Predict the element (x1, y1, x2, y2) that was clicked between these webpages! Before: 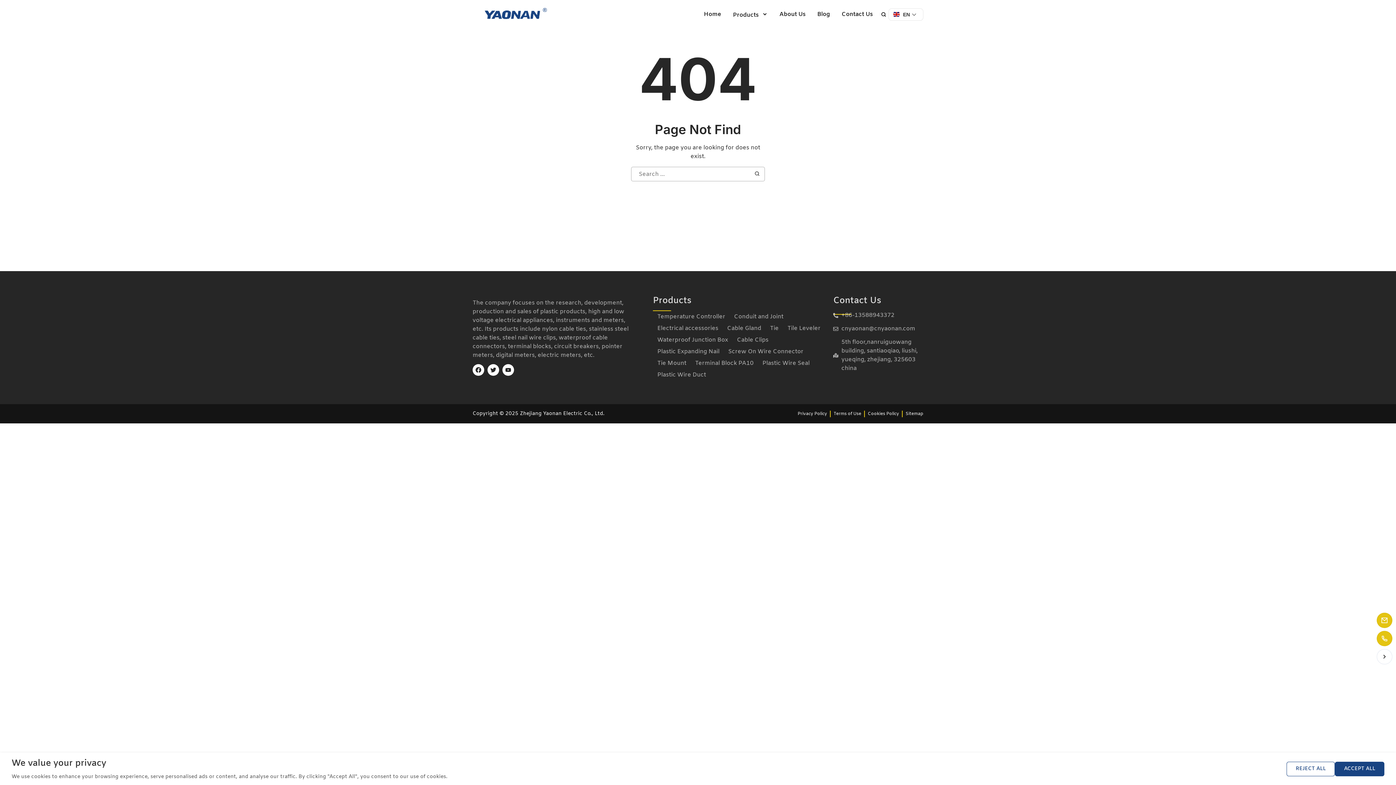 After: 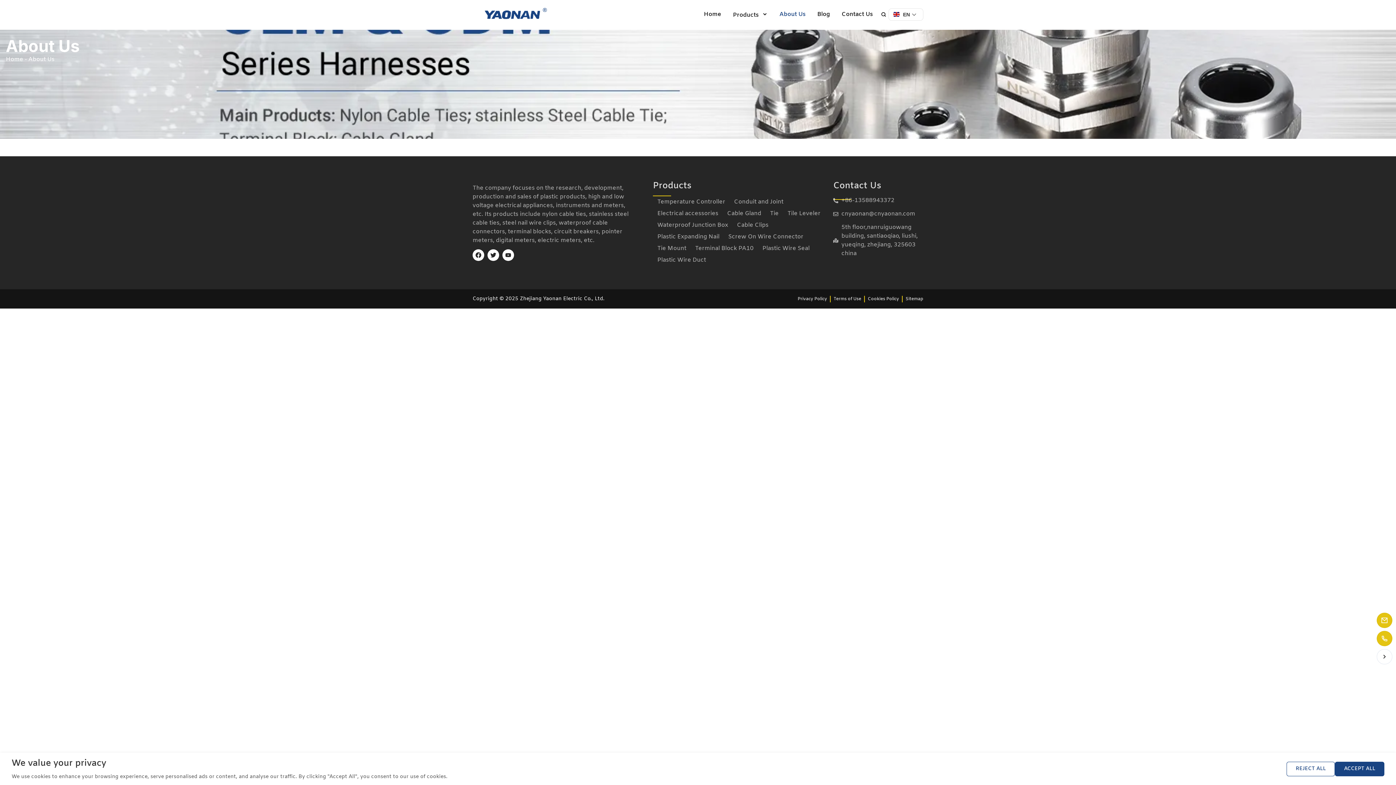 Action: label: About Us bbox: (773, 6, 811, 22)